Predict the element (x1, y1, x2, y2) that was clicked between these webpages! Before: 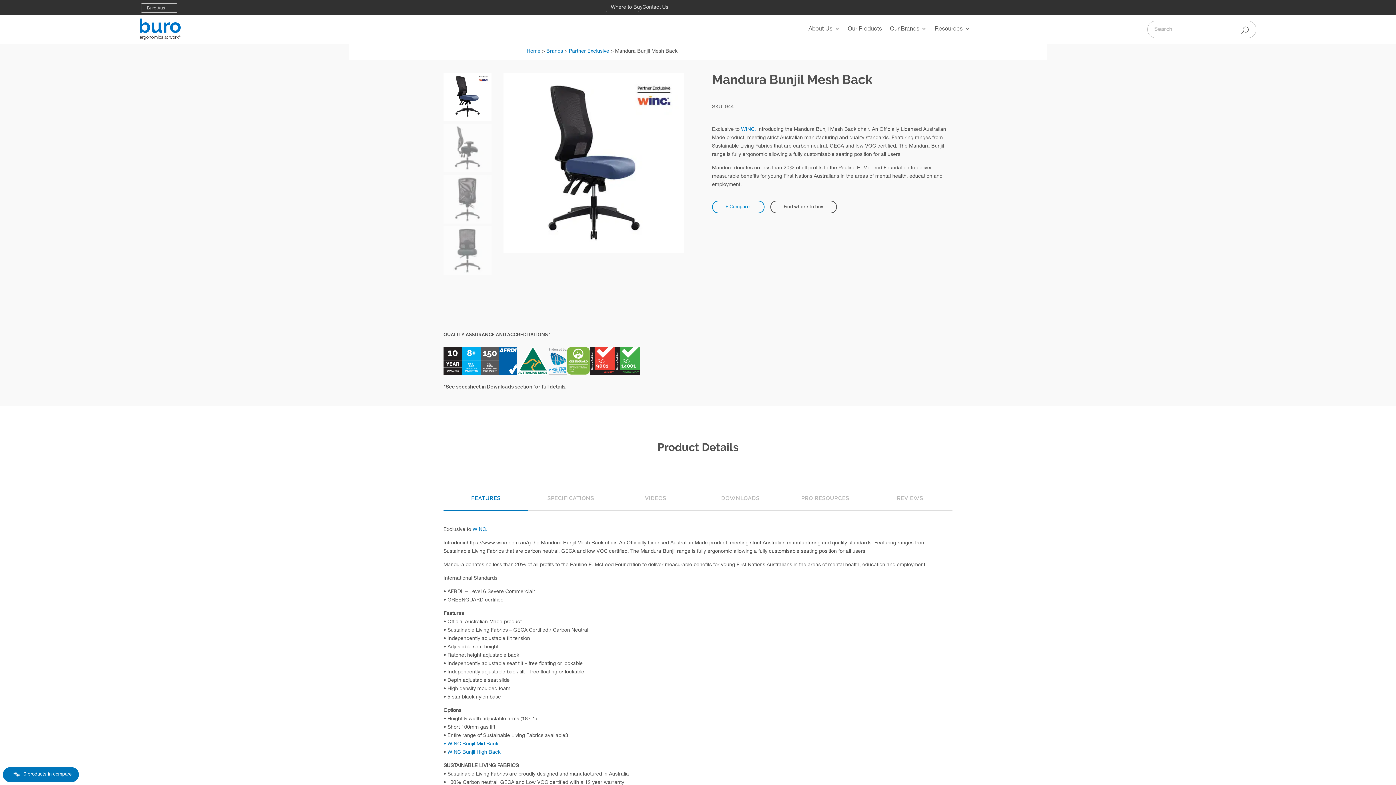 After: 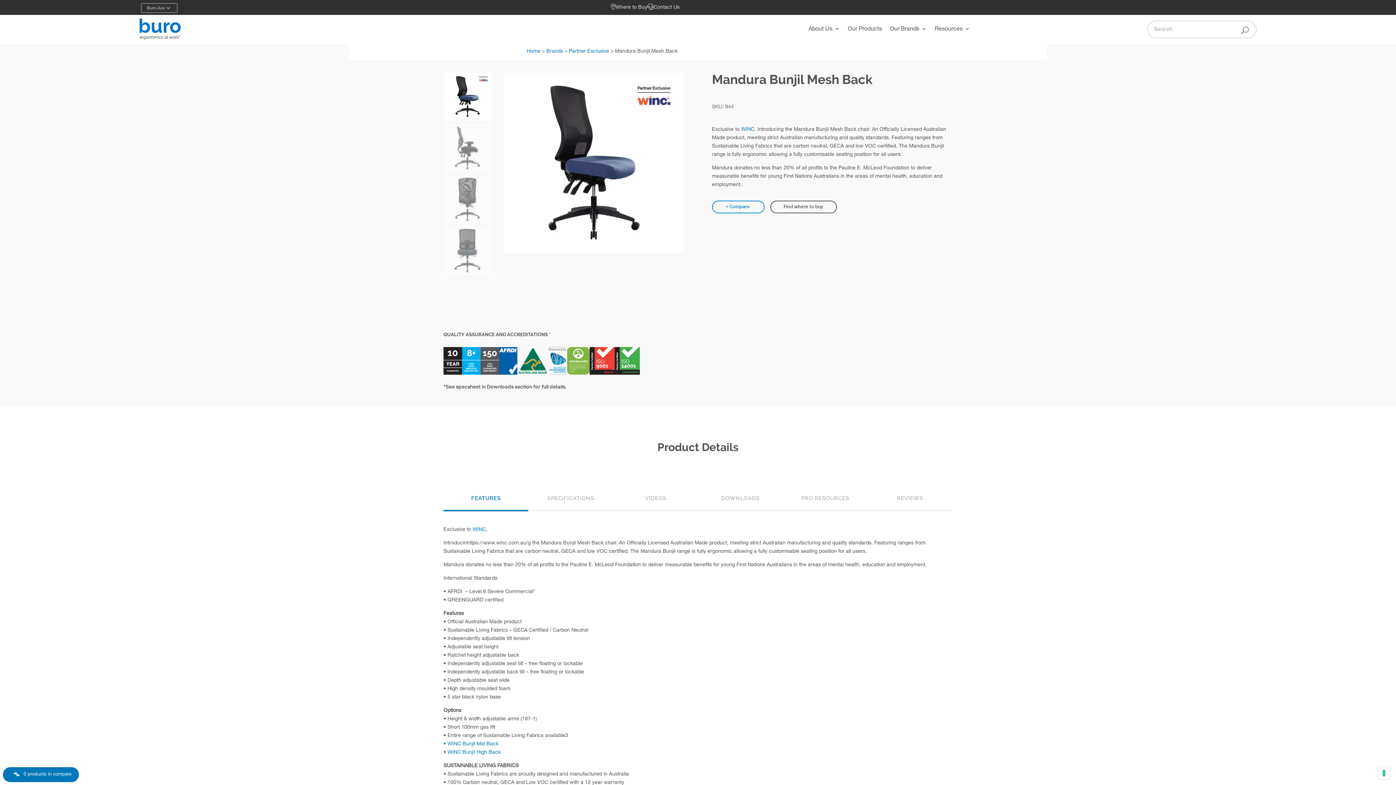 Action: bbox: (739, 127, 756, 132) label:  WINC.